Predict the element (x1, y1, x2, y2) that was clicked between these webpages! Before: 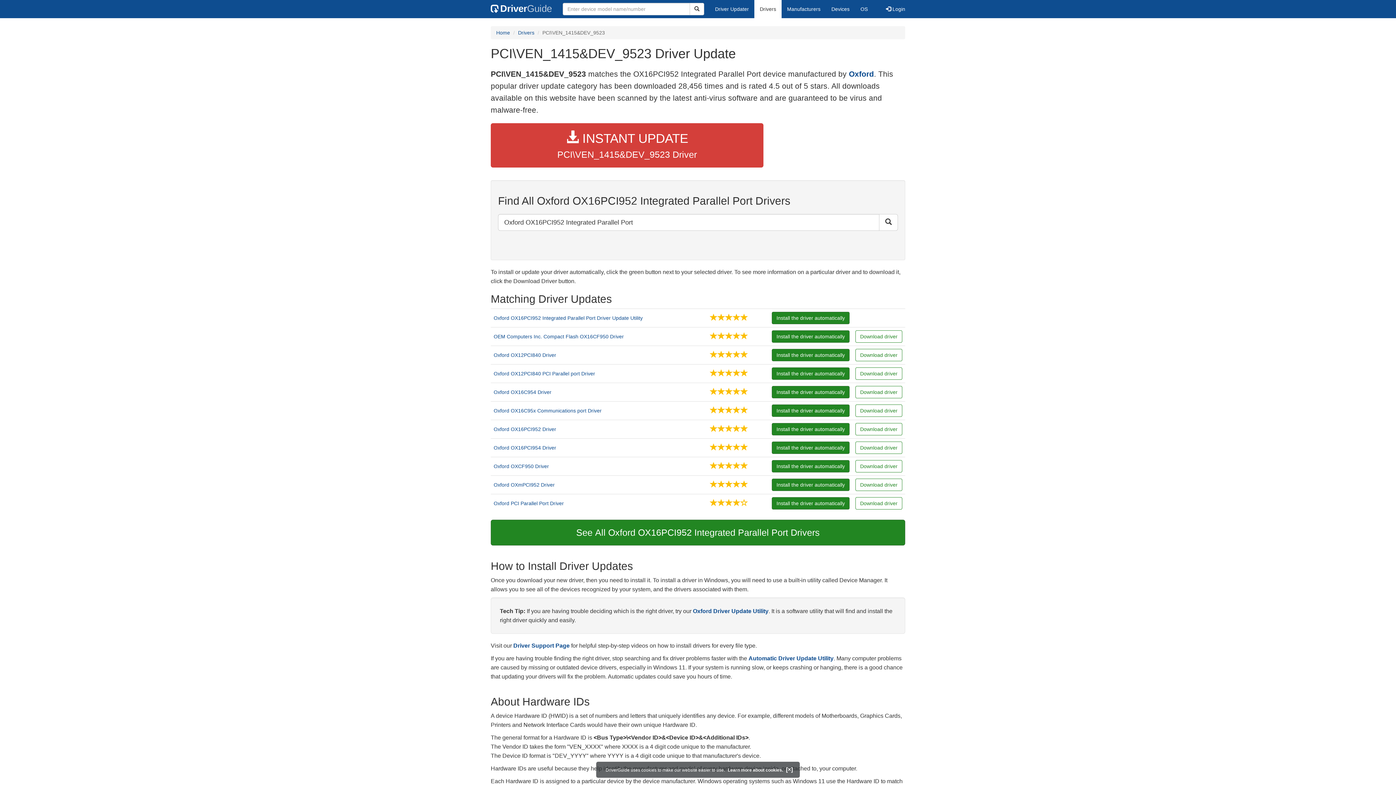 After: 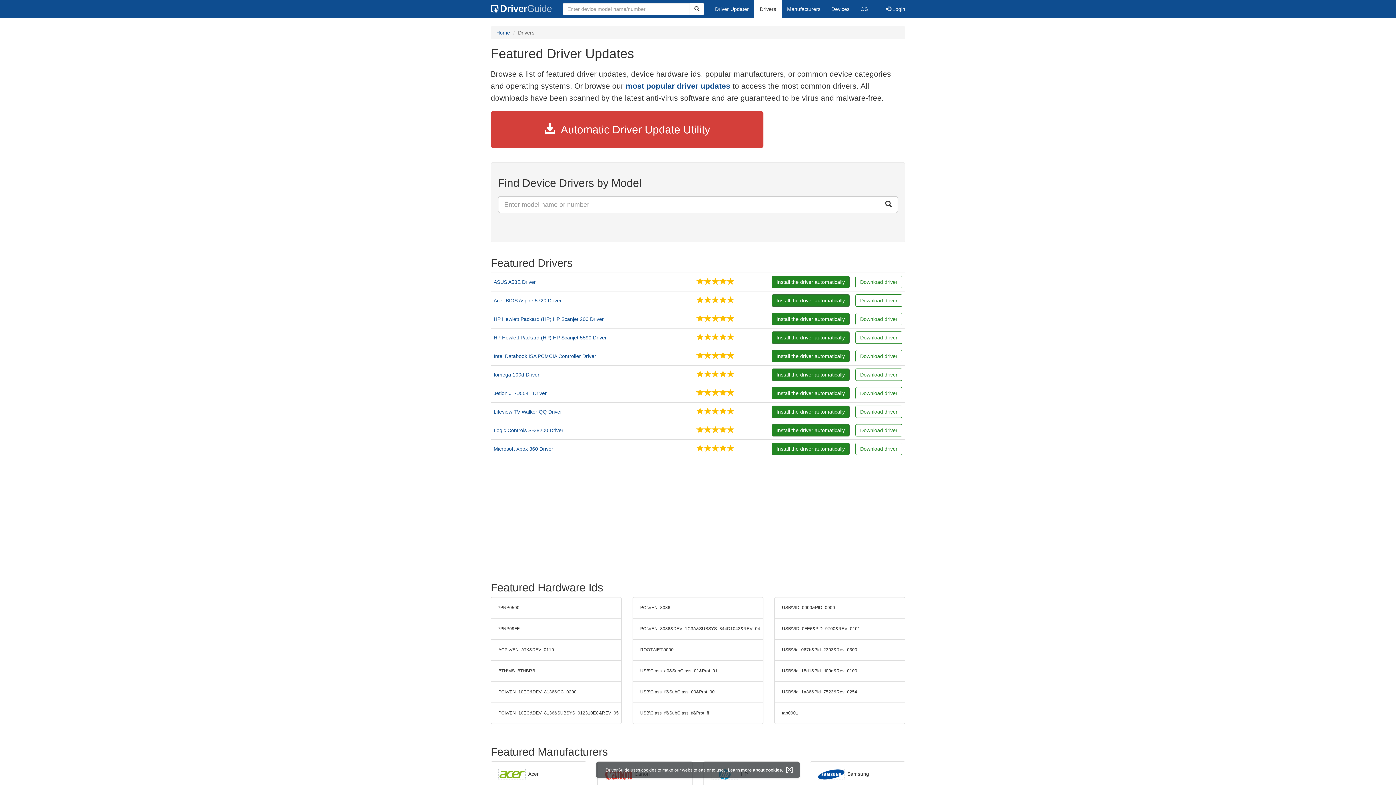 Action: bbox: (754, 0, 781, 18) label: Drivers